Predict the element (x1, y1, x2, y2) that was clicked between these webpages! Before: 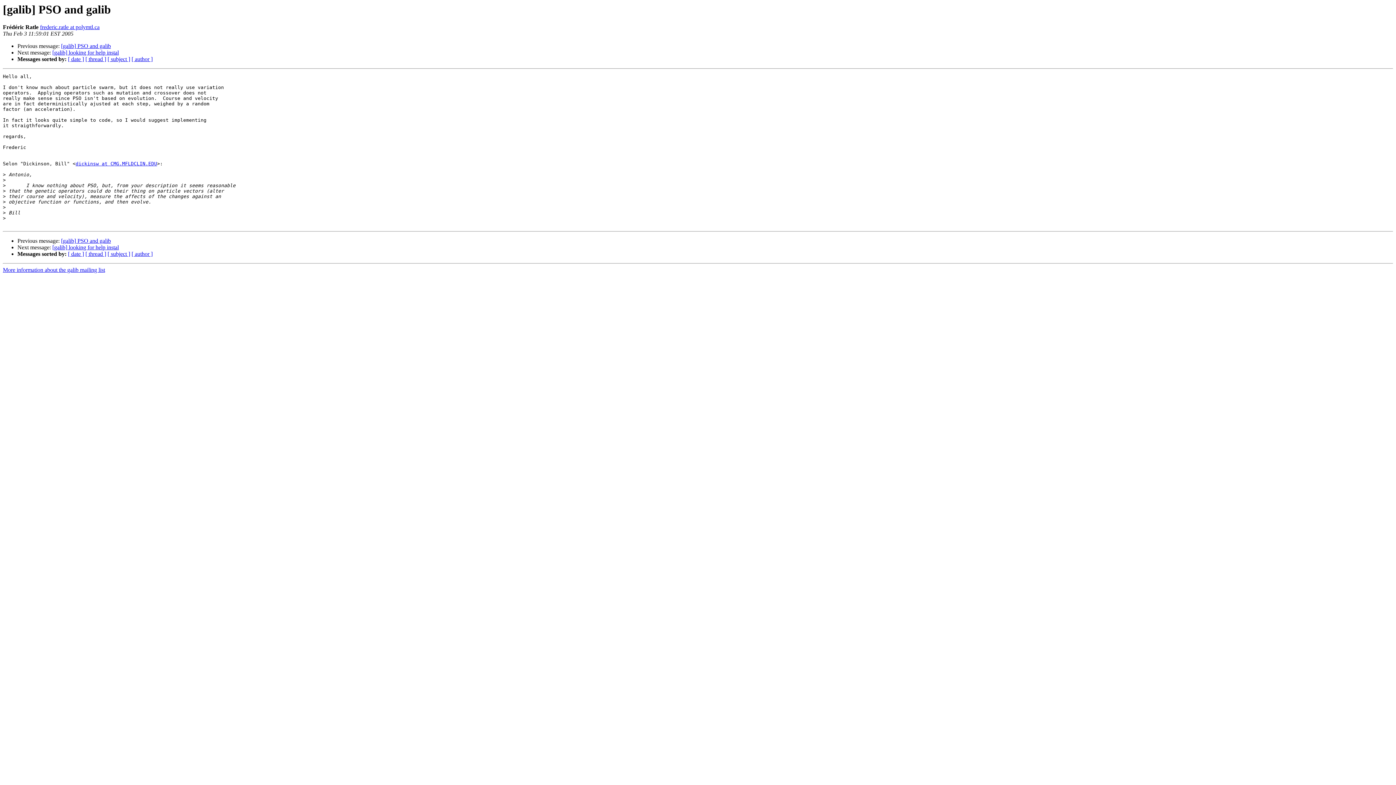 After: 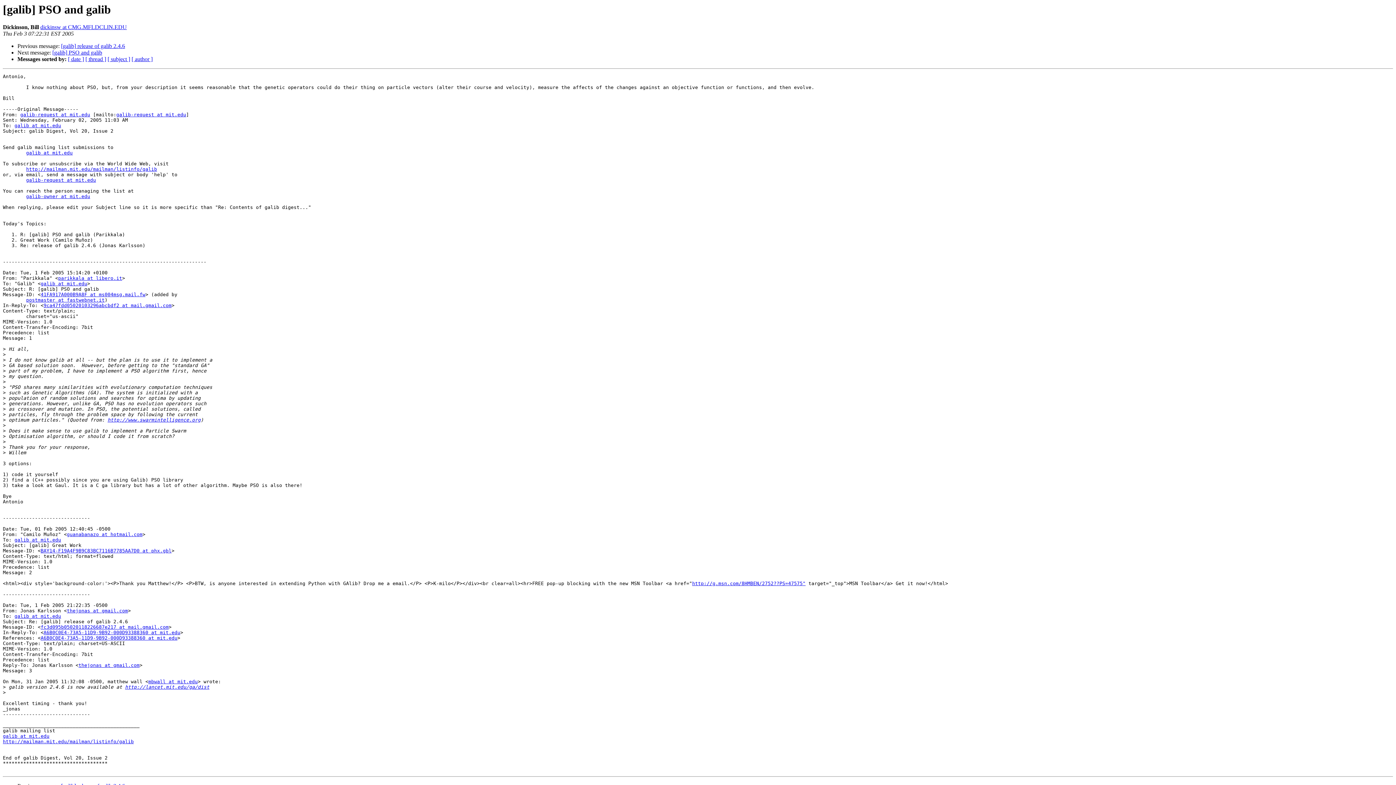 Action: label: [galib] PSO and galib bbox: (61, 237, 110, 244)